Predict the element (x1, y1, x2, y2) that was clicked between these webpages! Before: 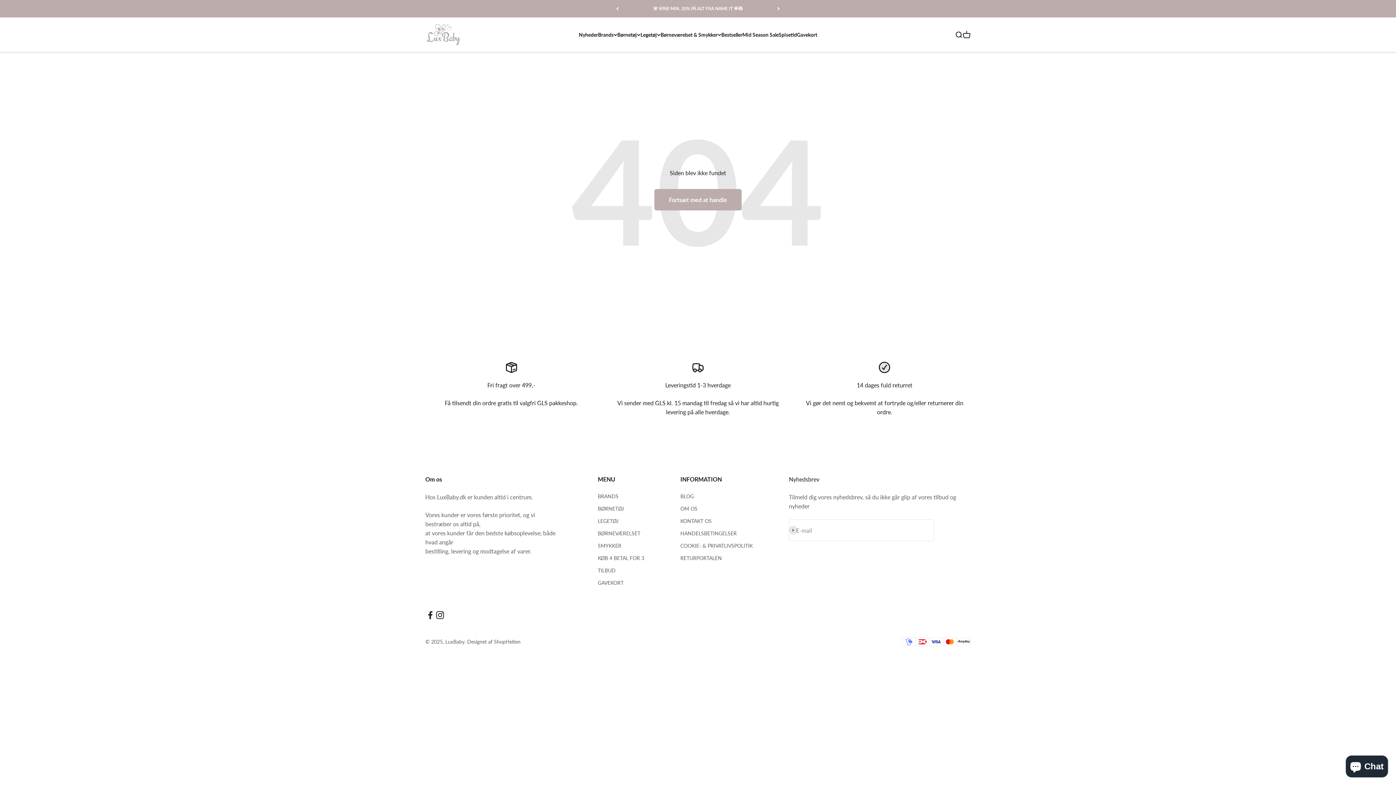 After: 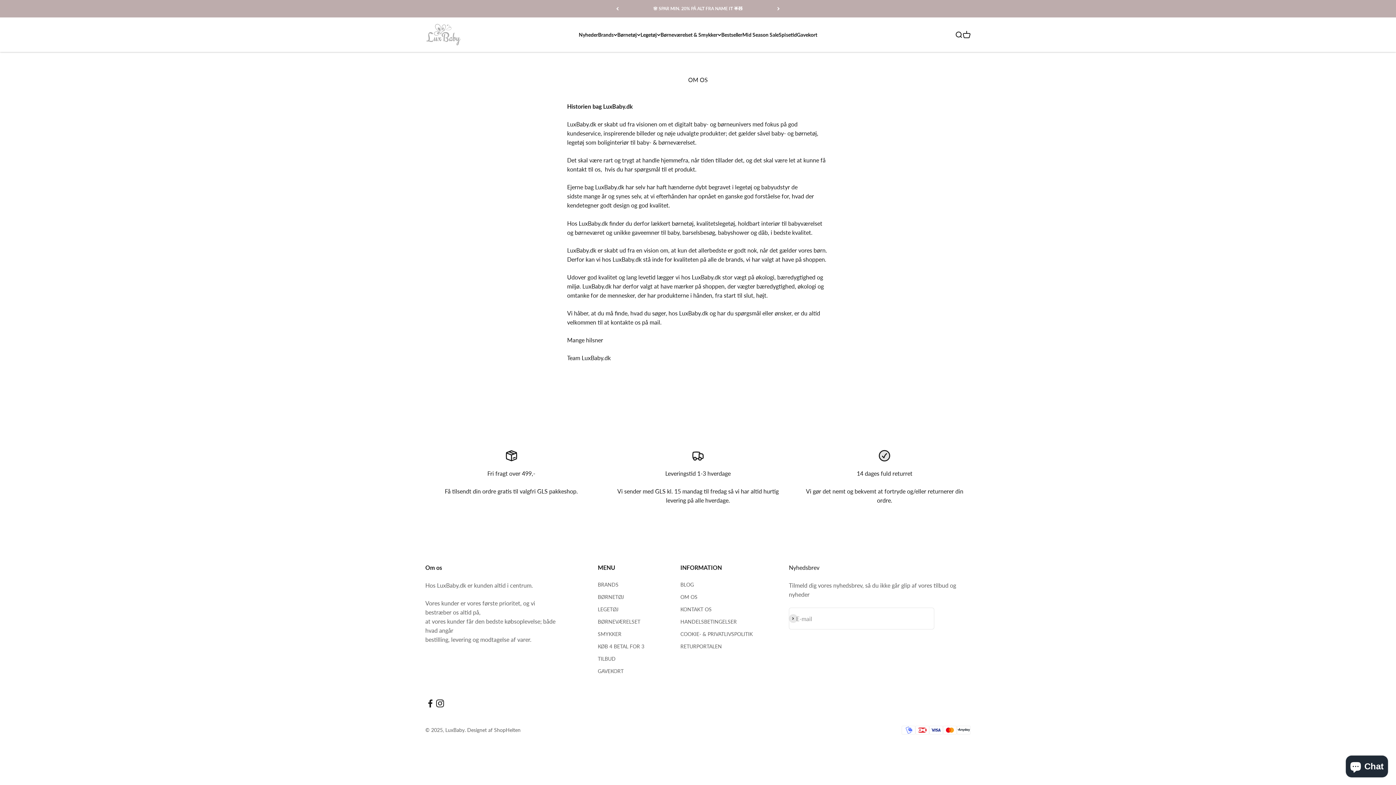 Action: label: OM OS bbox: (680, 505, 697, 513)